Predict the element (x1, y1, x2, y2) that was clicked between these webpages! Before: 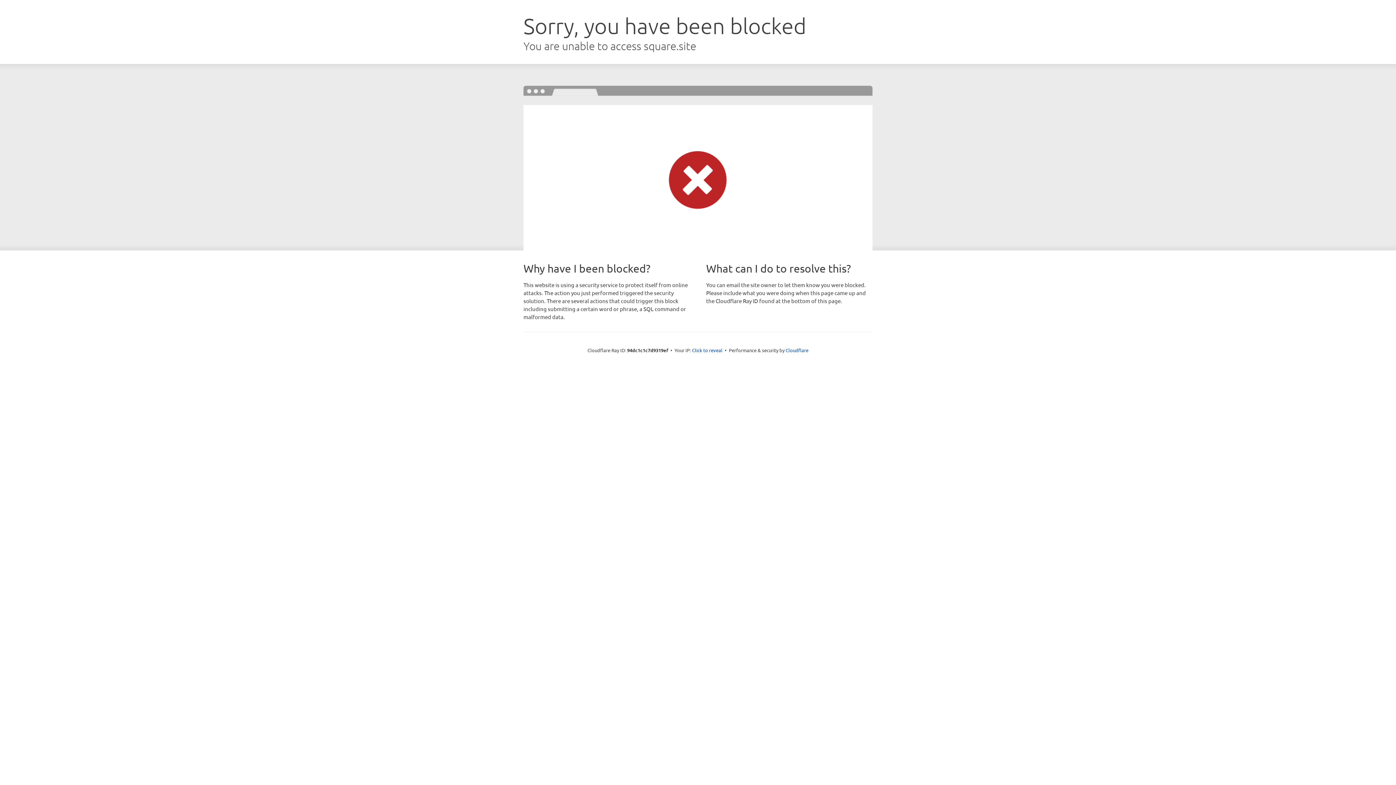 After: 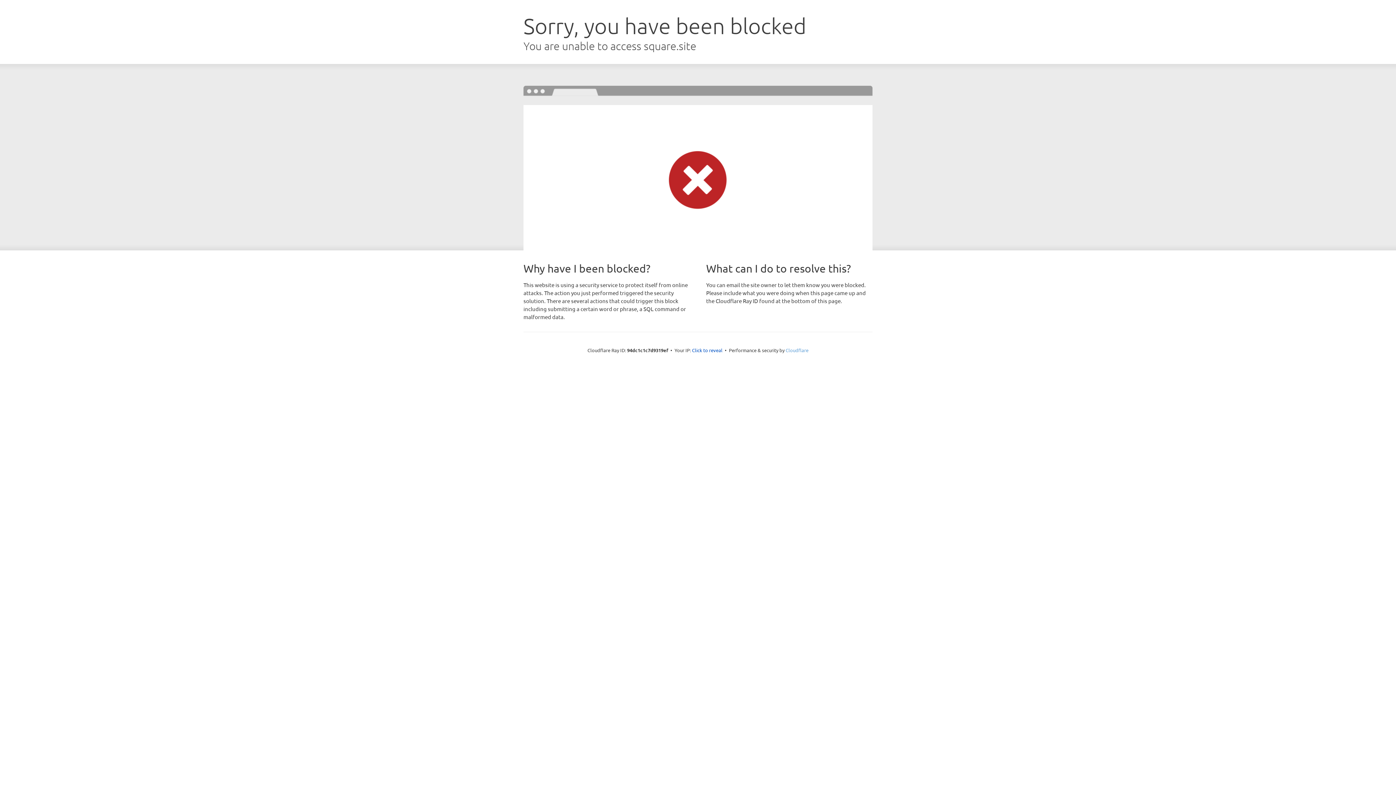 Action: bbox: (785, 347, 808, 353) label: Cloudflare